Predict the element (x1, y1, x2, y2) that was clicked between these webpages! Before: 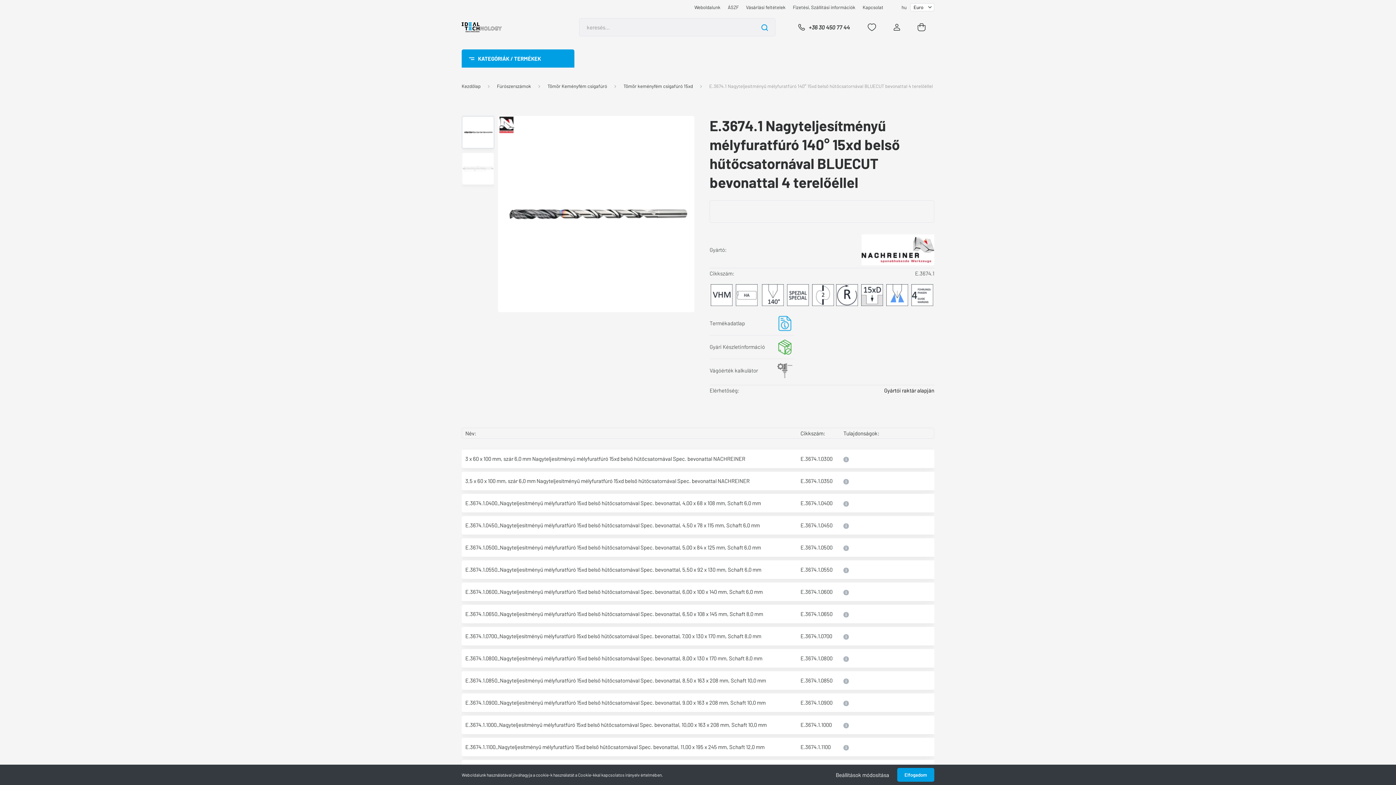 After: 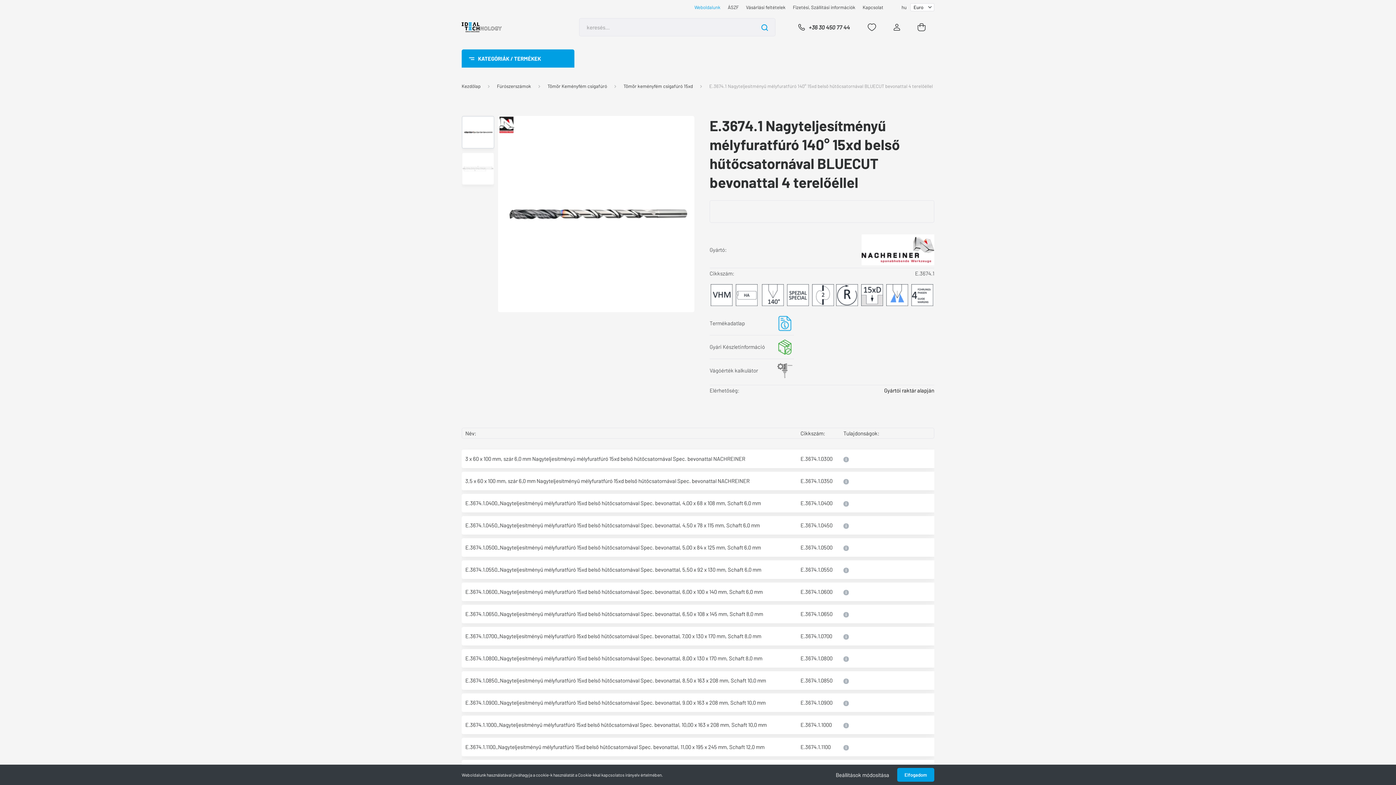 Action: bbox: (690, 3, 724, 10) label: Weboldalunk